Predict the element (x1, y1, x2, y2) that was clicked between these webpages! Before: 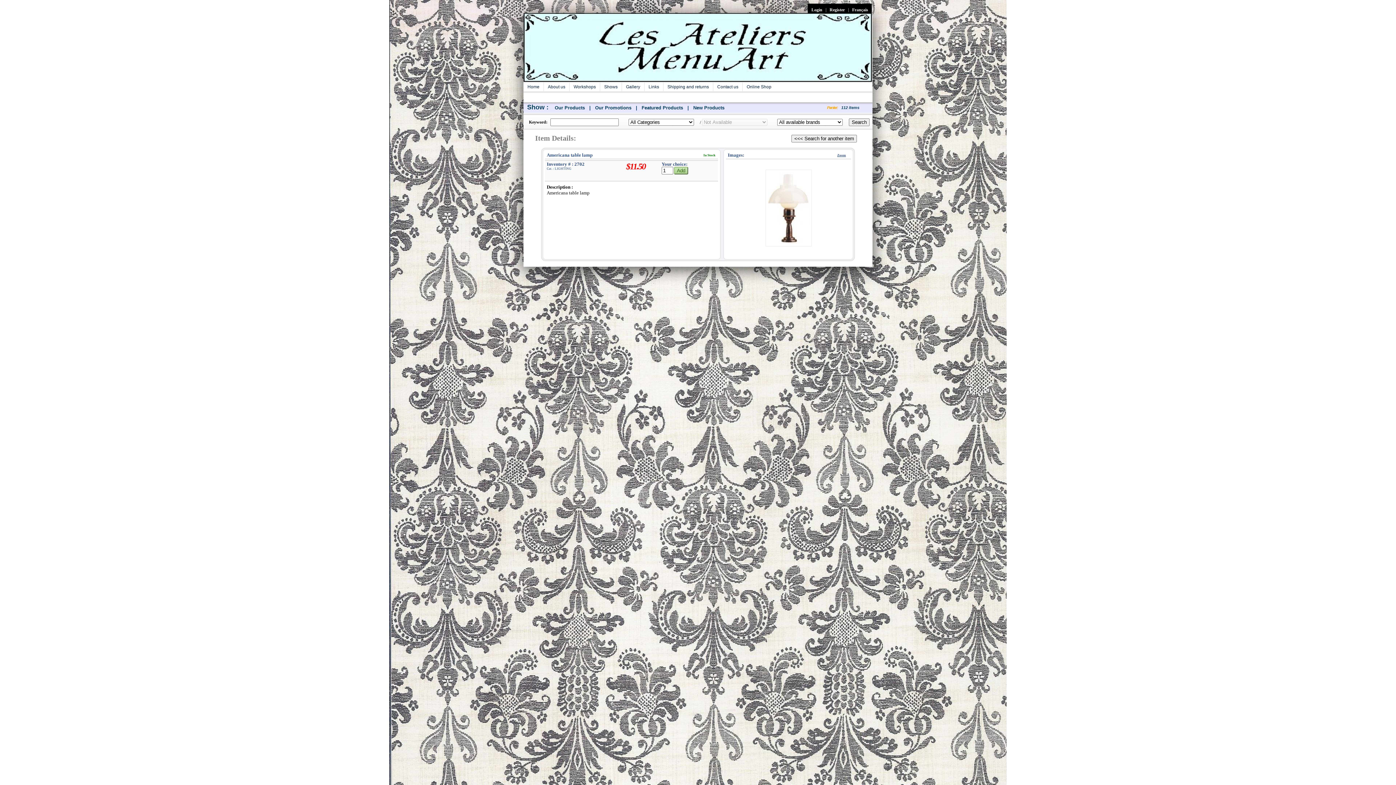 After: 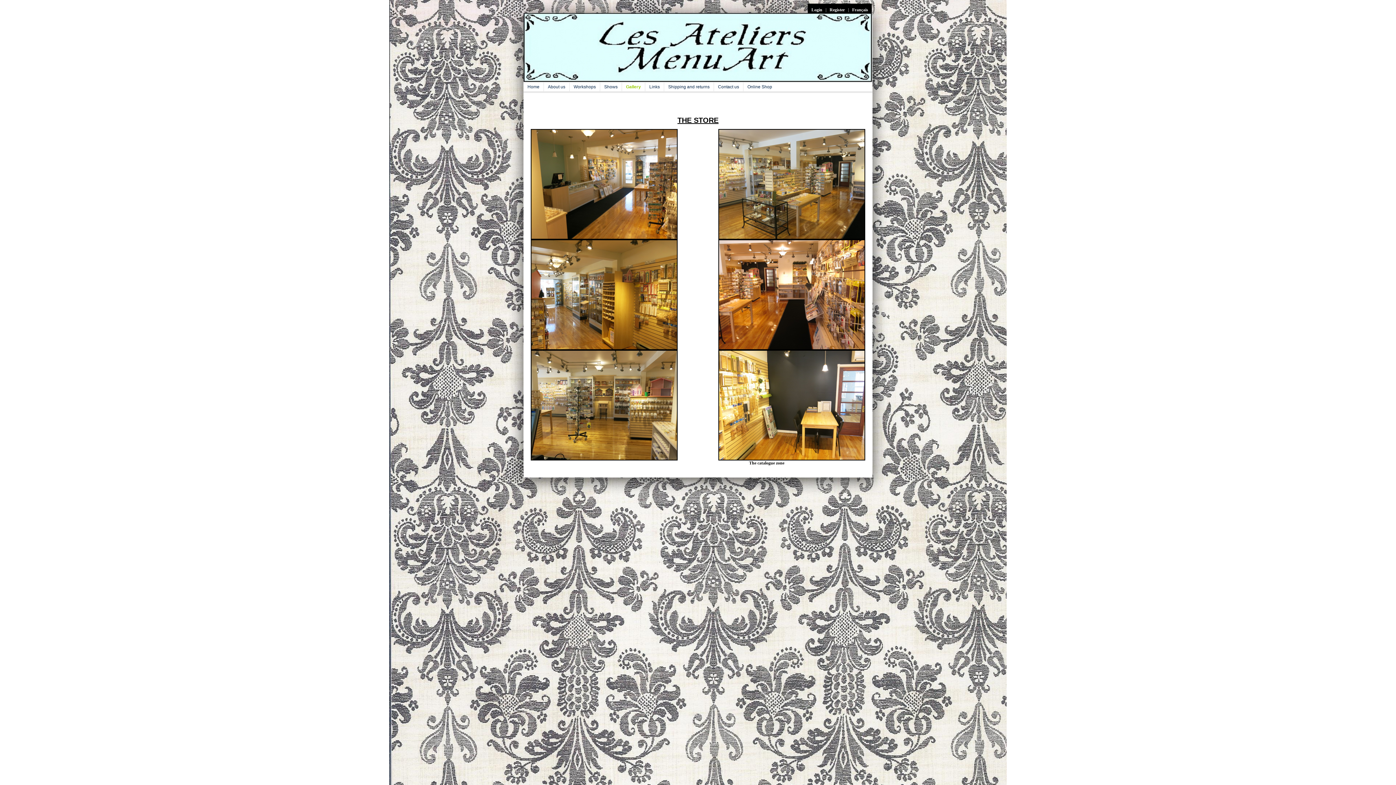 Action: bbox: (622, 82, 644, 91) label: Gallery